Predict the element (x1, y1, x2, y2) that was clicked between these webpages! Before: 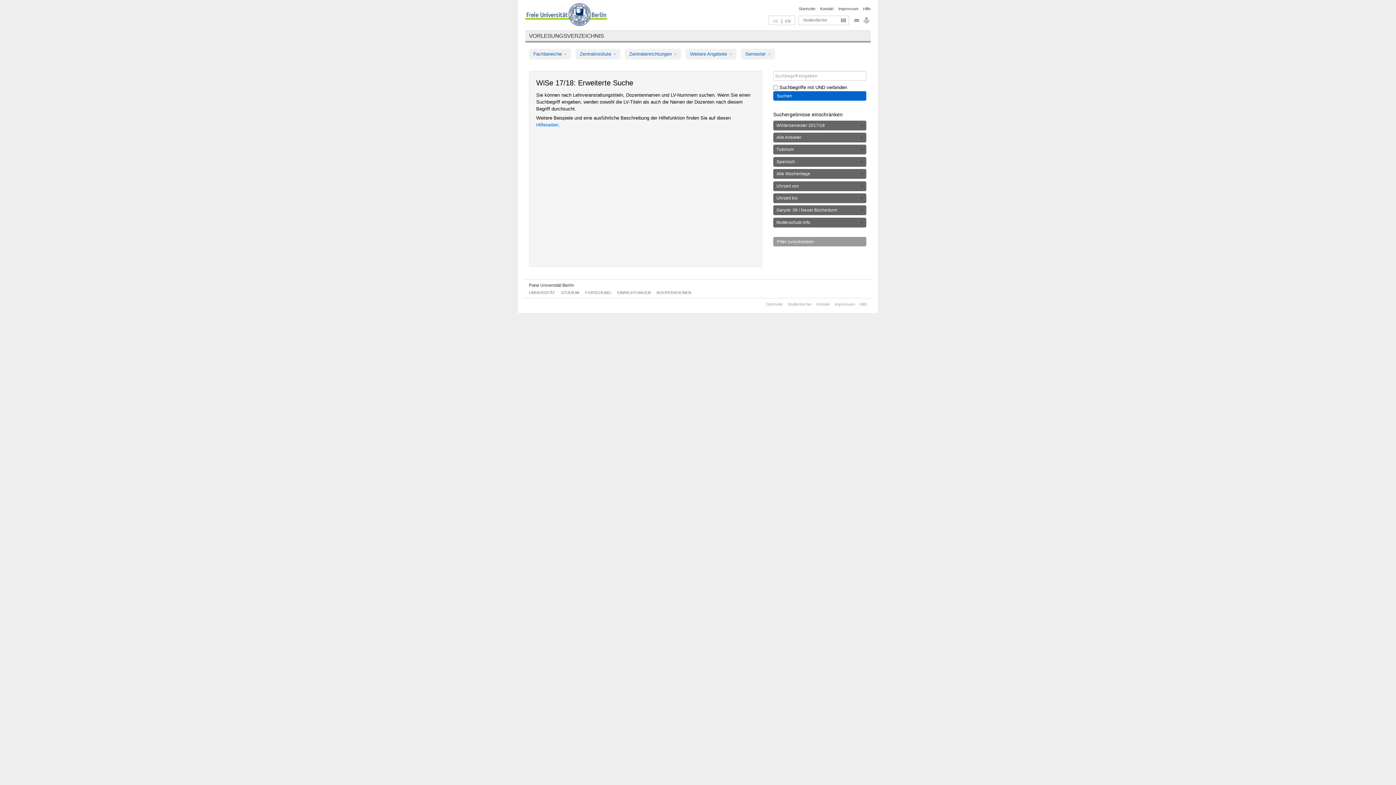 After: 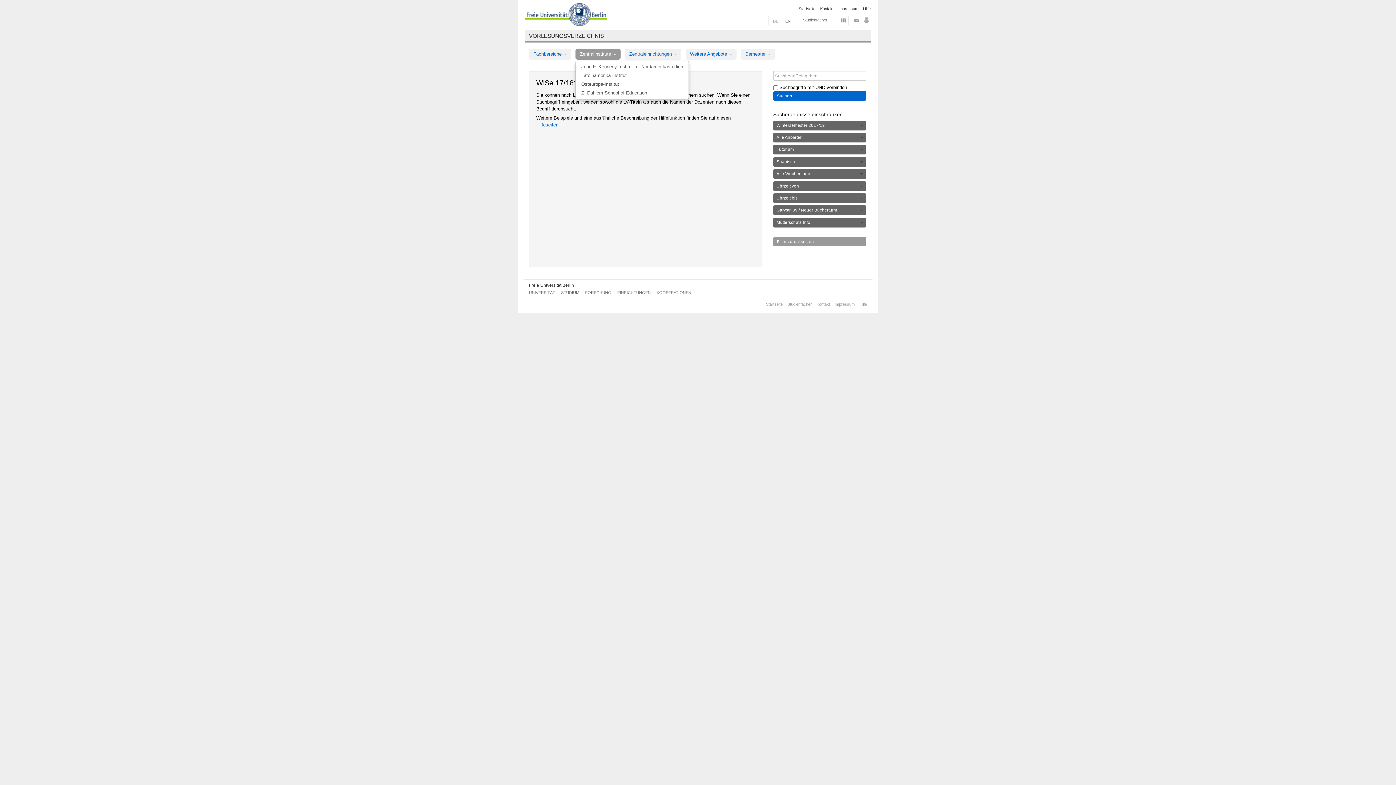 Action: bbox: (575, 48, 620, 59) label: Zentralinstitute 